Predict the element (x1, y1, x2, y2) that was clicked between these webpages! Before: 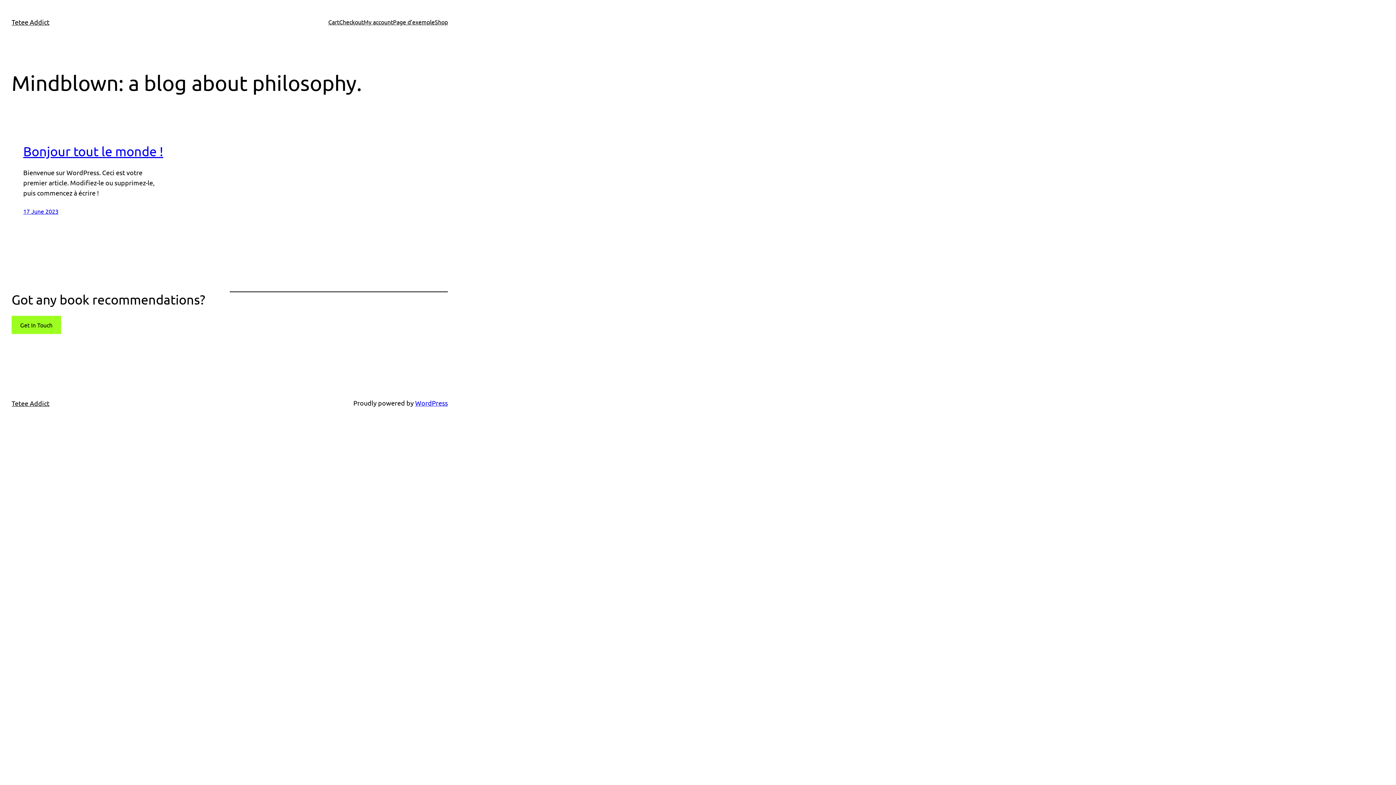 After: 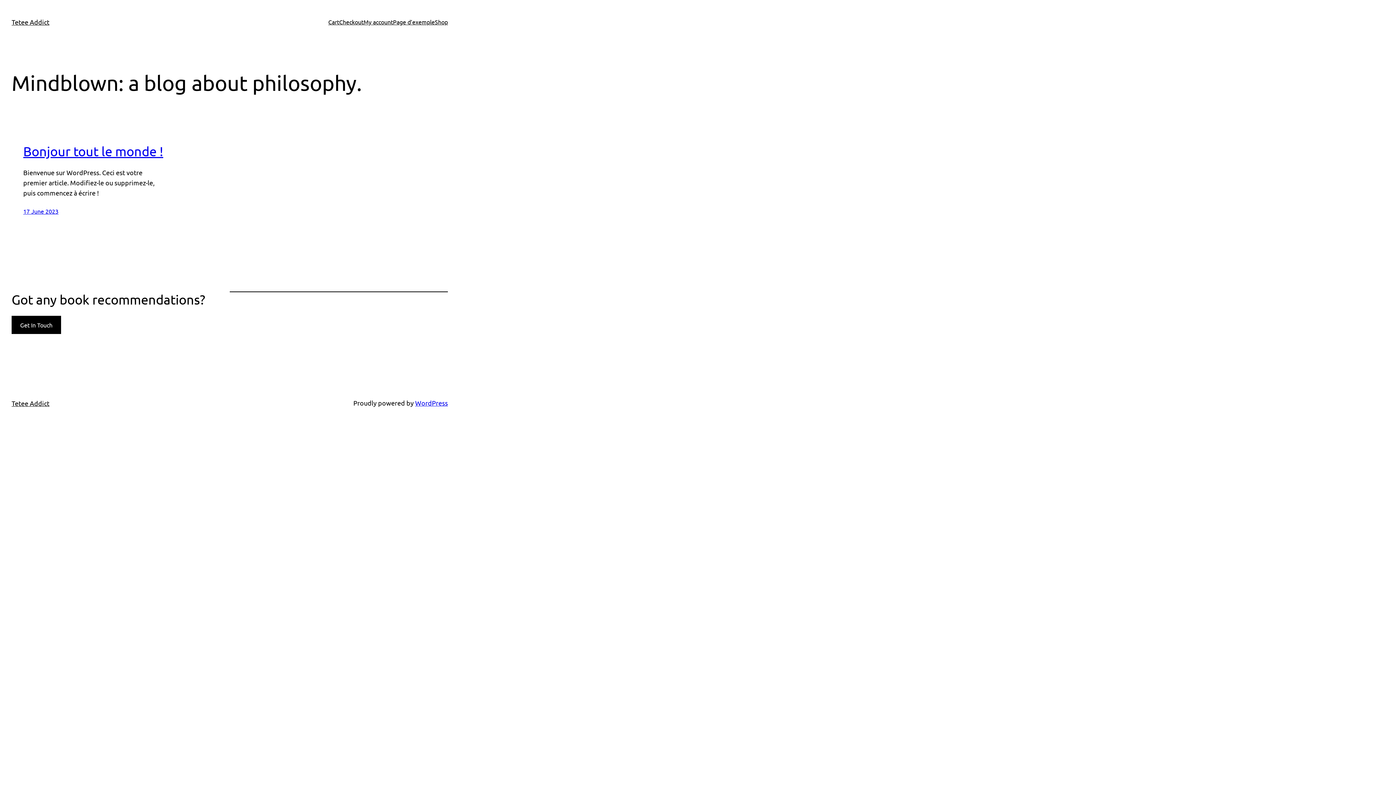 Action: bbox: (11, 316, 60, 334) label: Get In Touch